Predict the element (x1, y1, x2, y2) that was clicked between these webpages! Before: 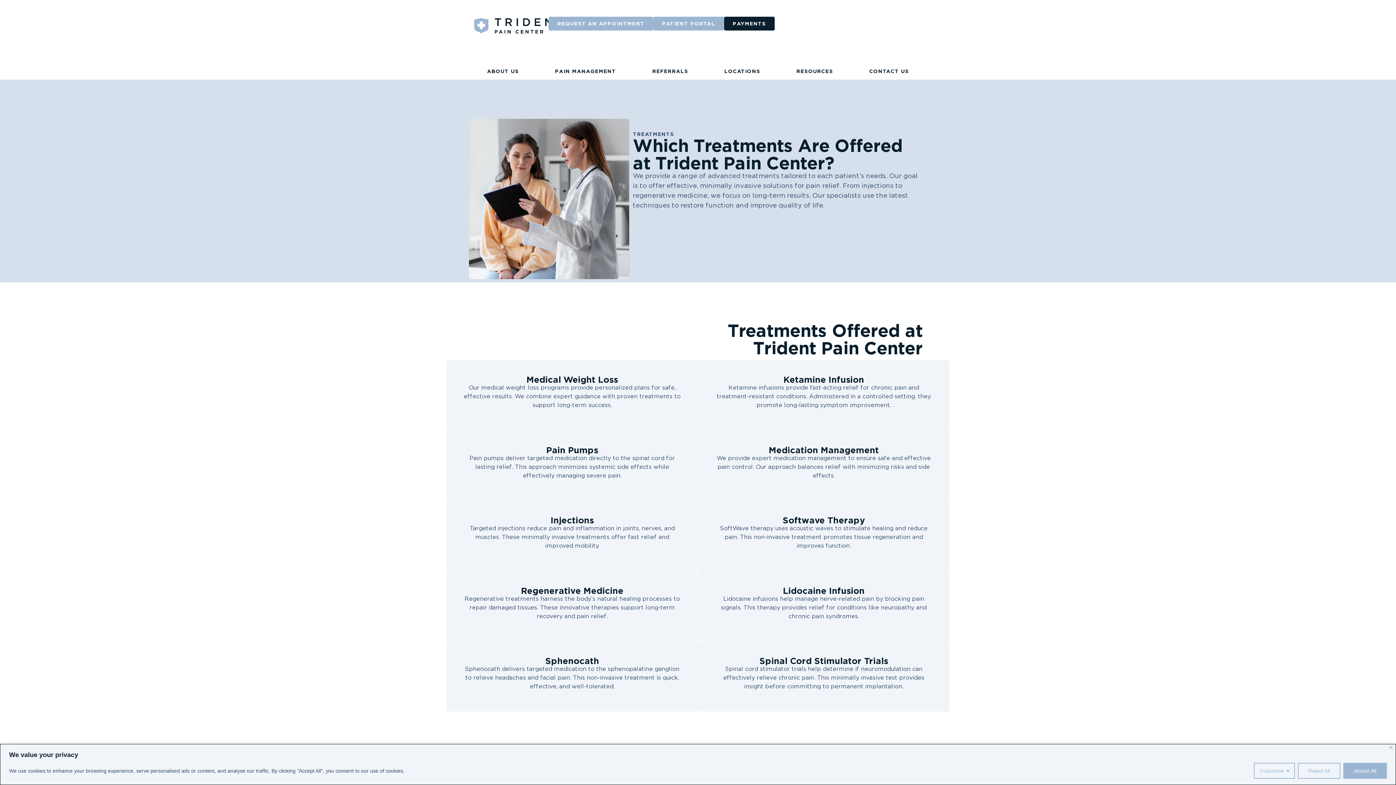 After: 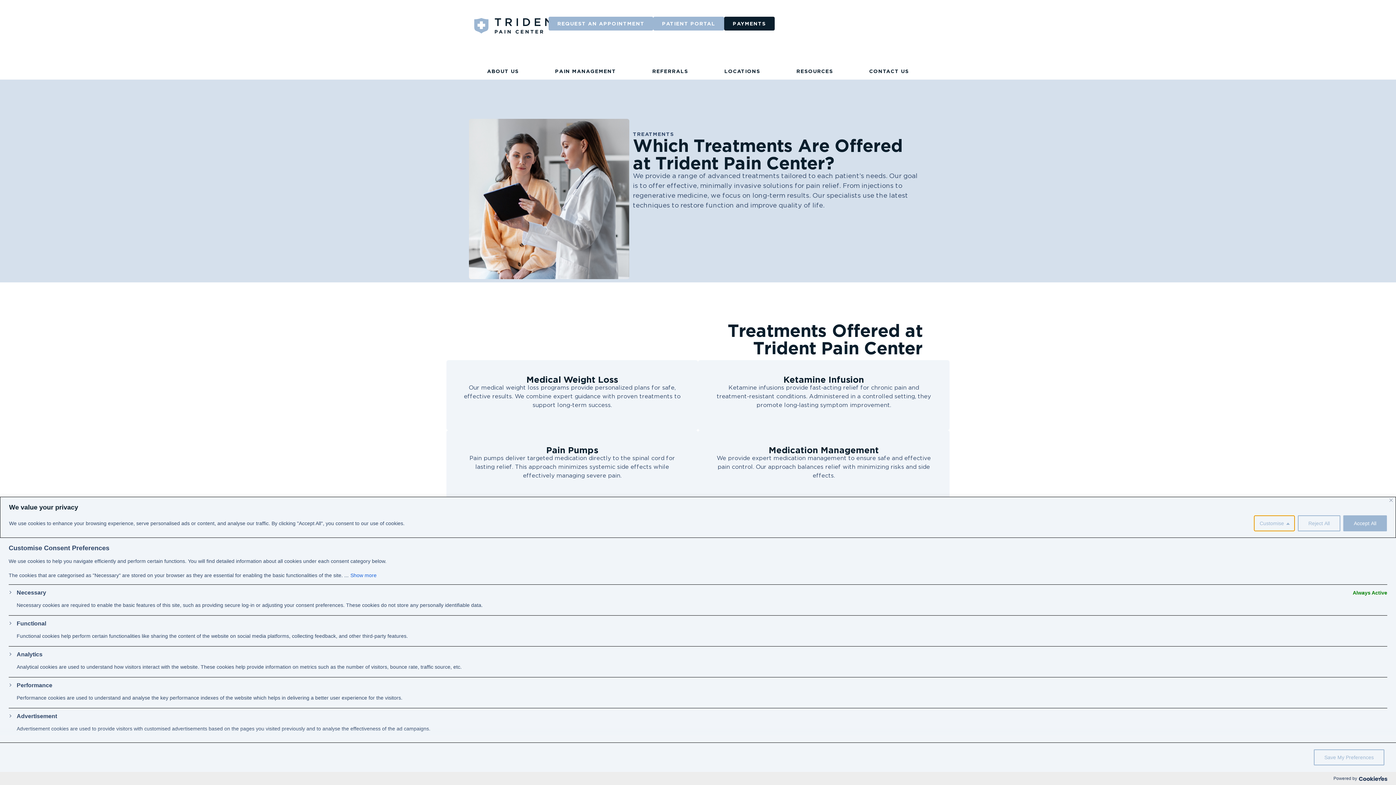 Action: label: Customise bbox: (1254, 763, 1295, 779)